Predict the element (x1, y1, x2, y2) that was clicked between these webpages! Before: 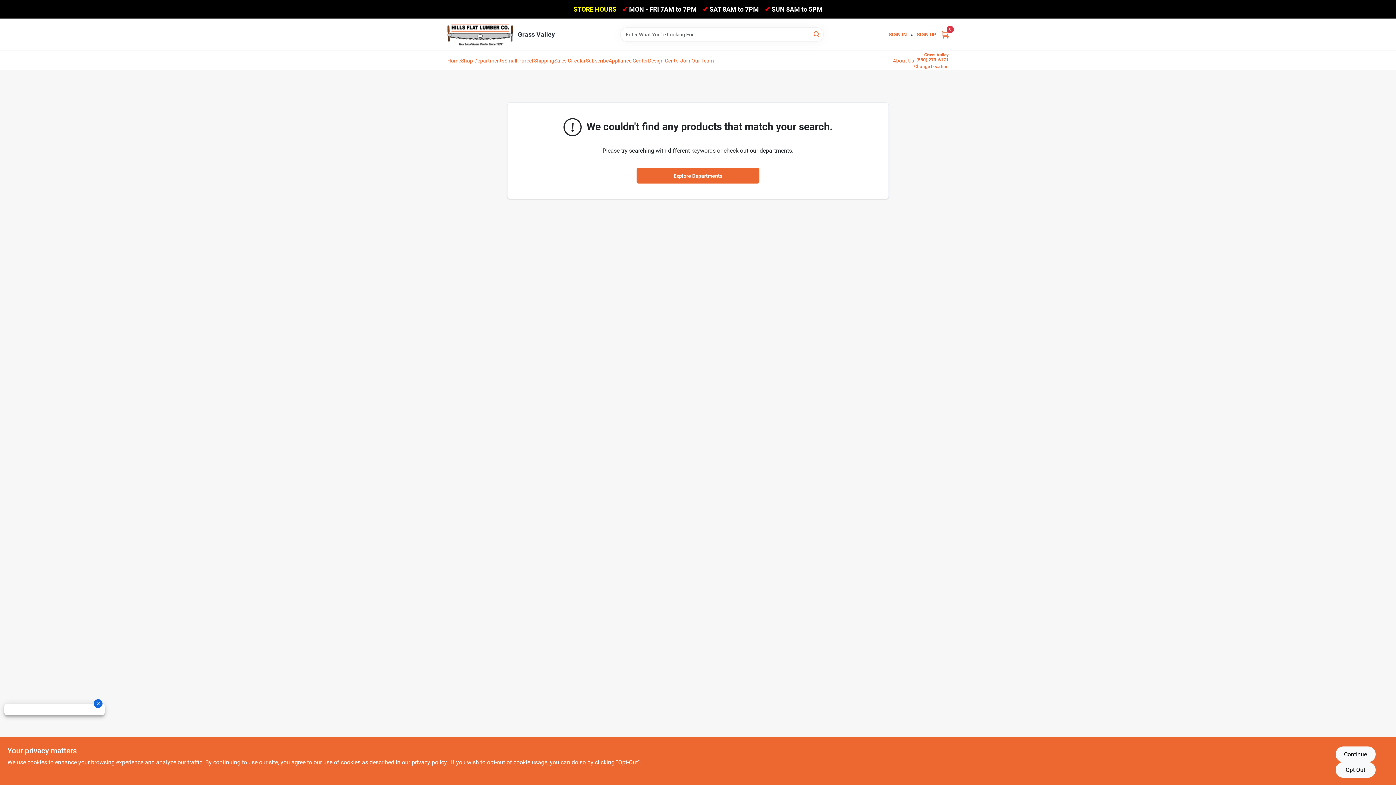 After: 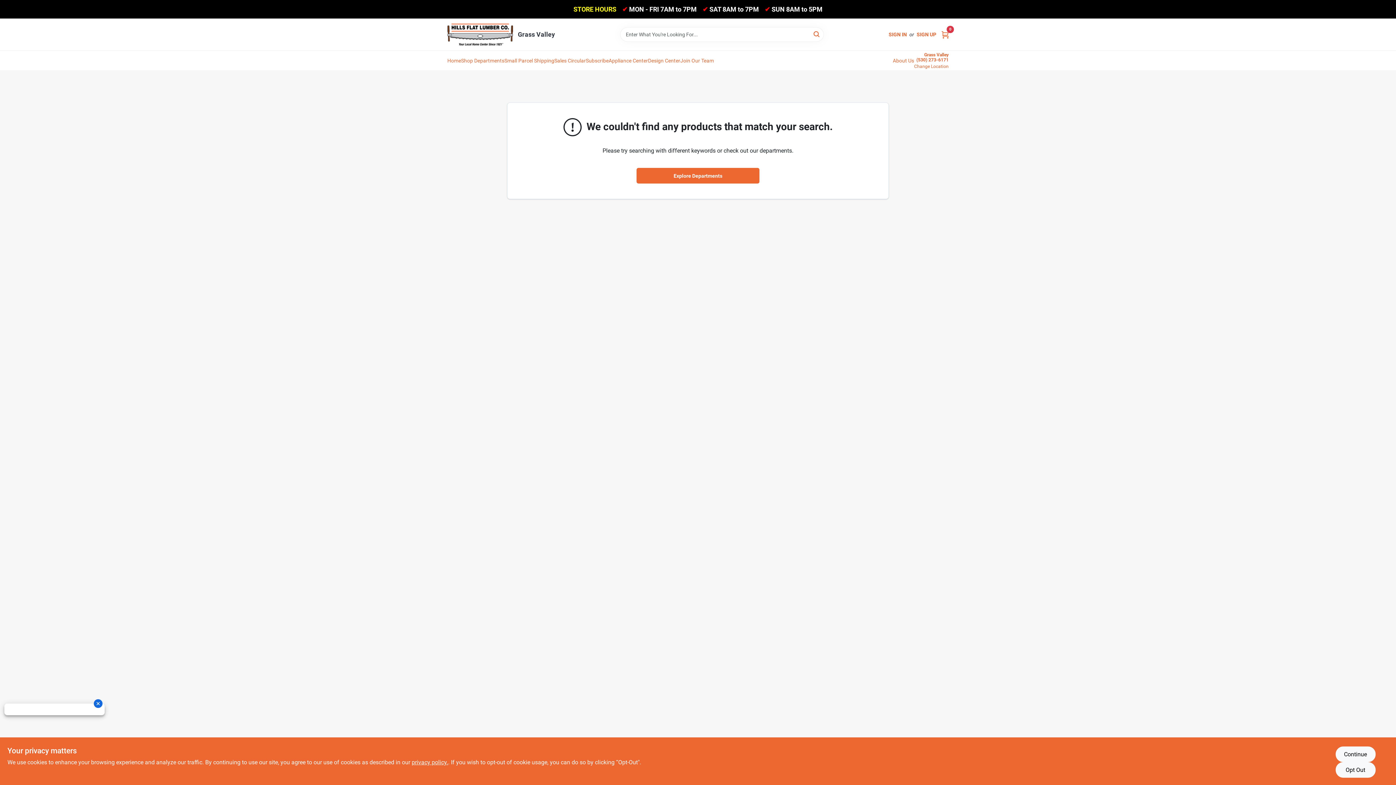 Action: bbox: (893, 51, 914, 69) label: About Us